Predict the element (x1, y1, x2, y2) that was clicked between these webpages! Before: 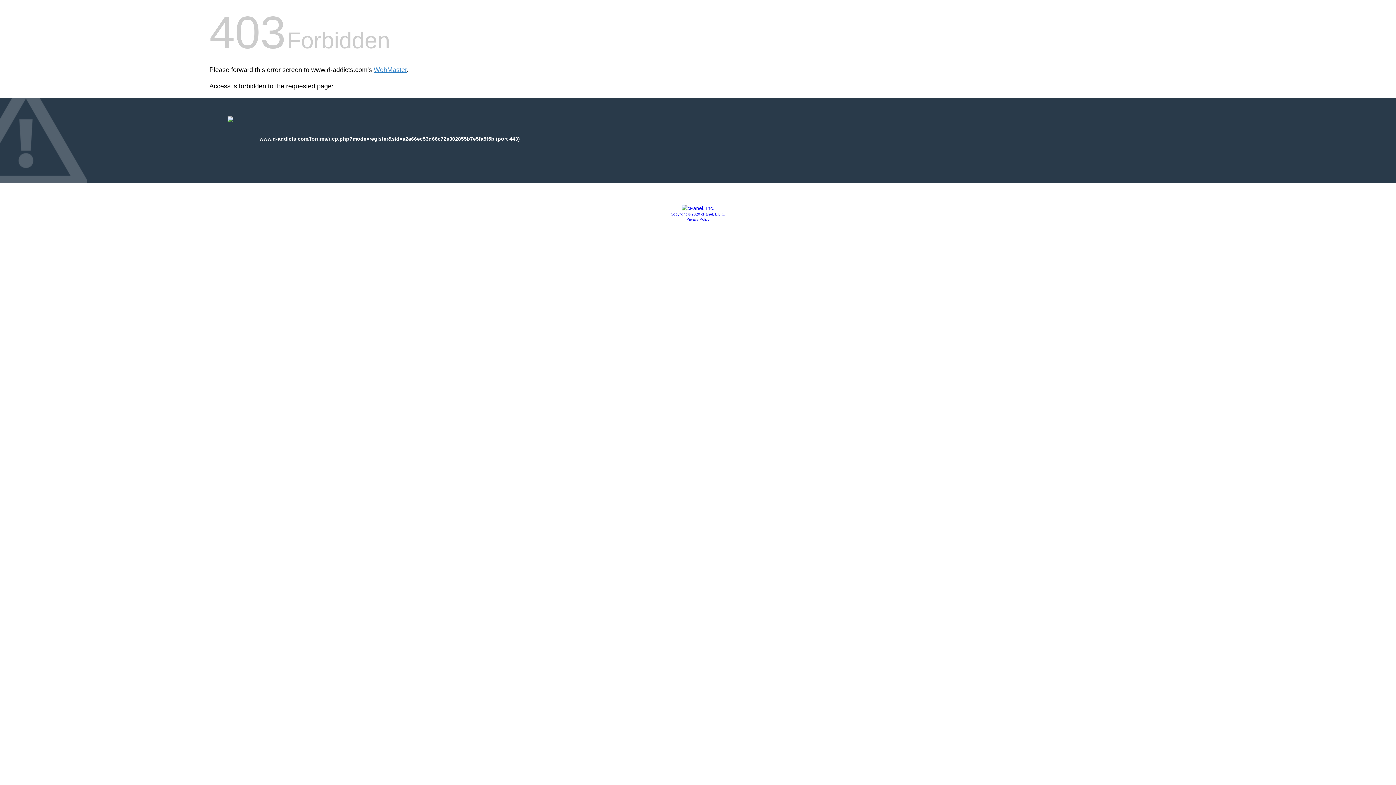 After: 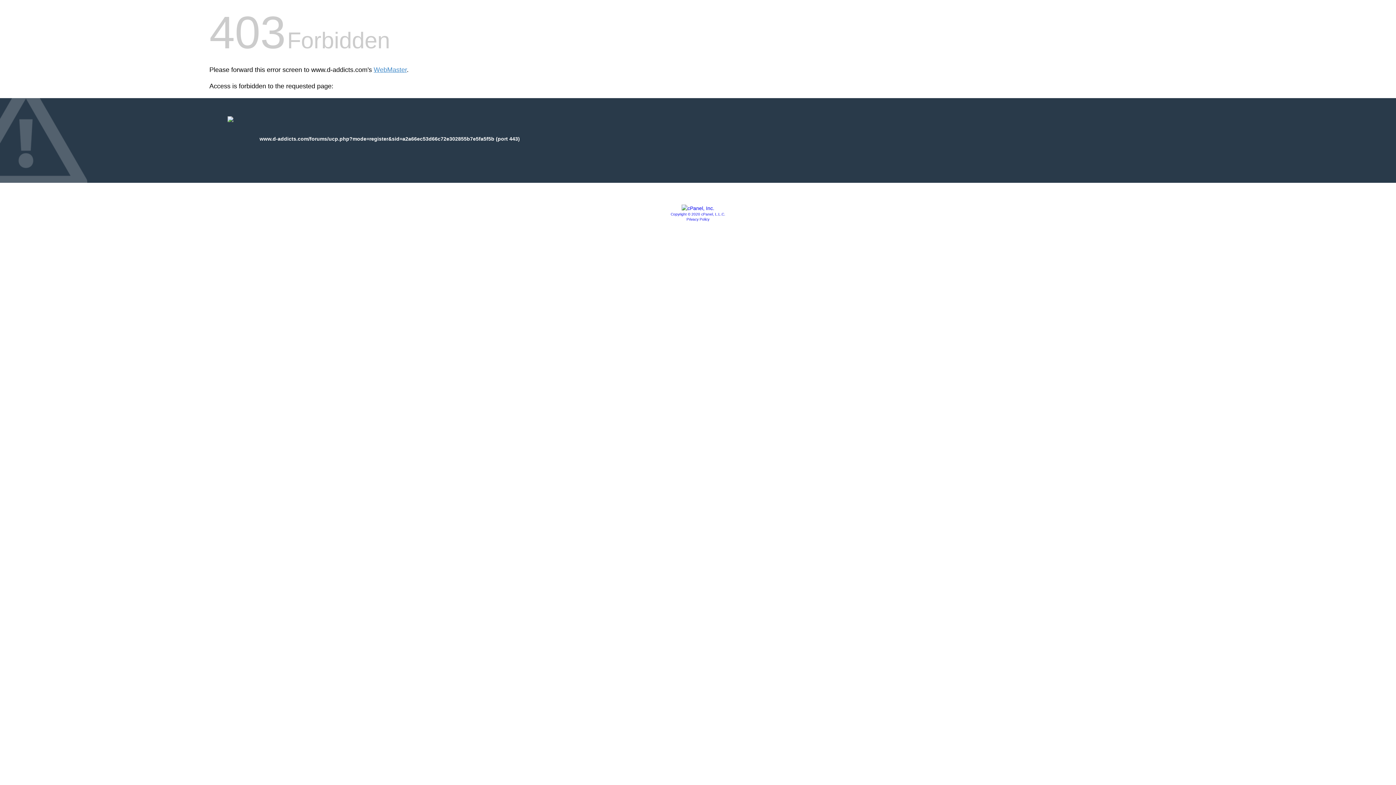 Action: label: Privacy Policy bbox: (686, 217, 709, 221)